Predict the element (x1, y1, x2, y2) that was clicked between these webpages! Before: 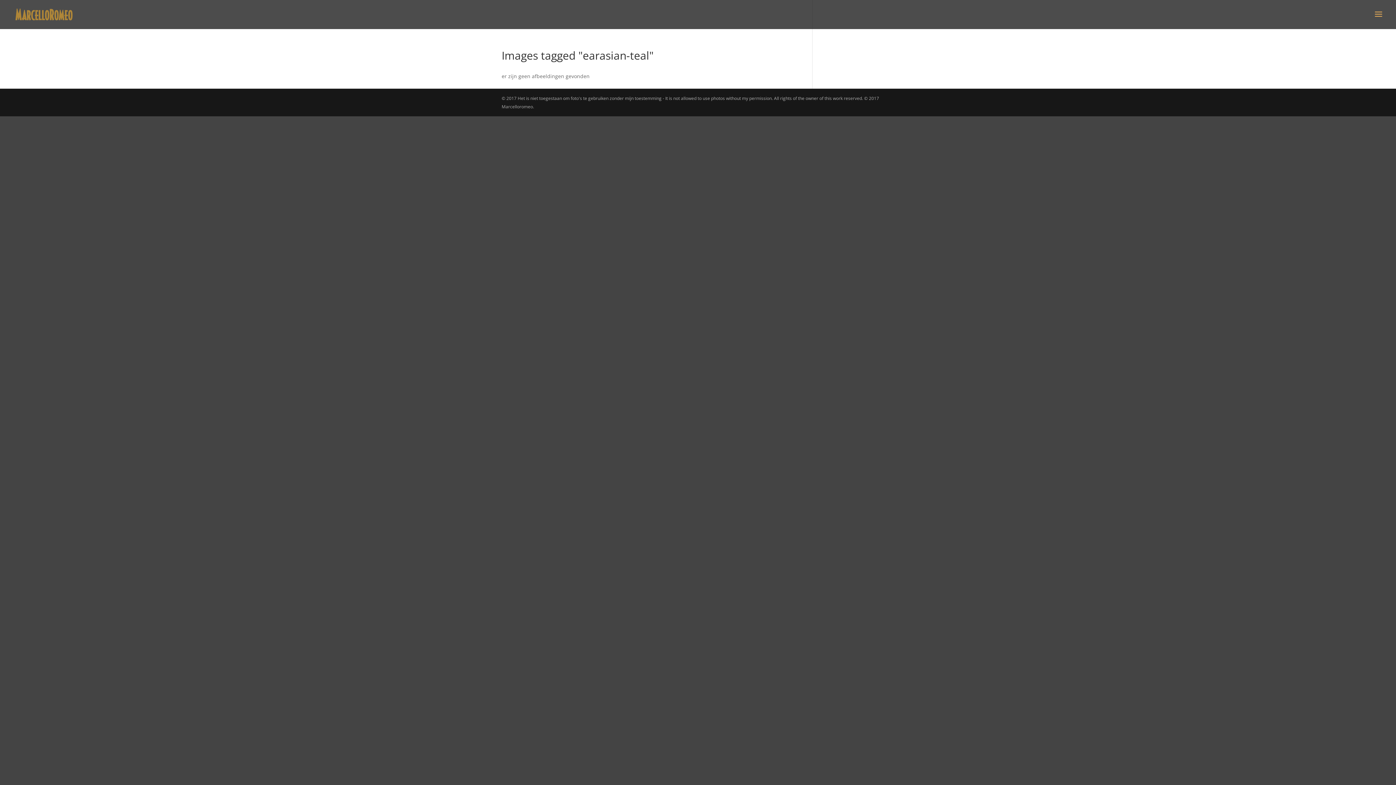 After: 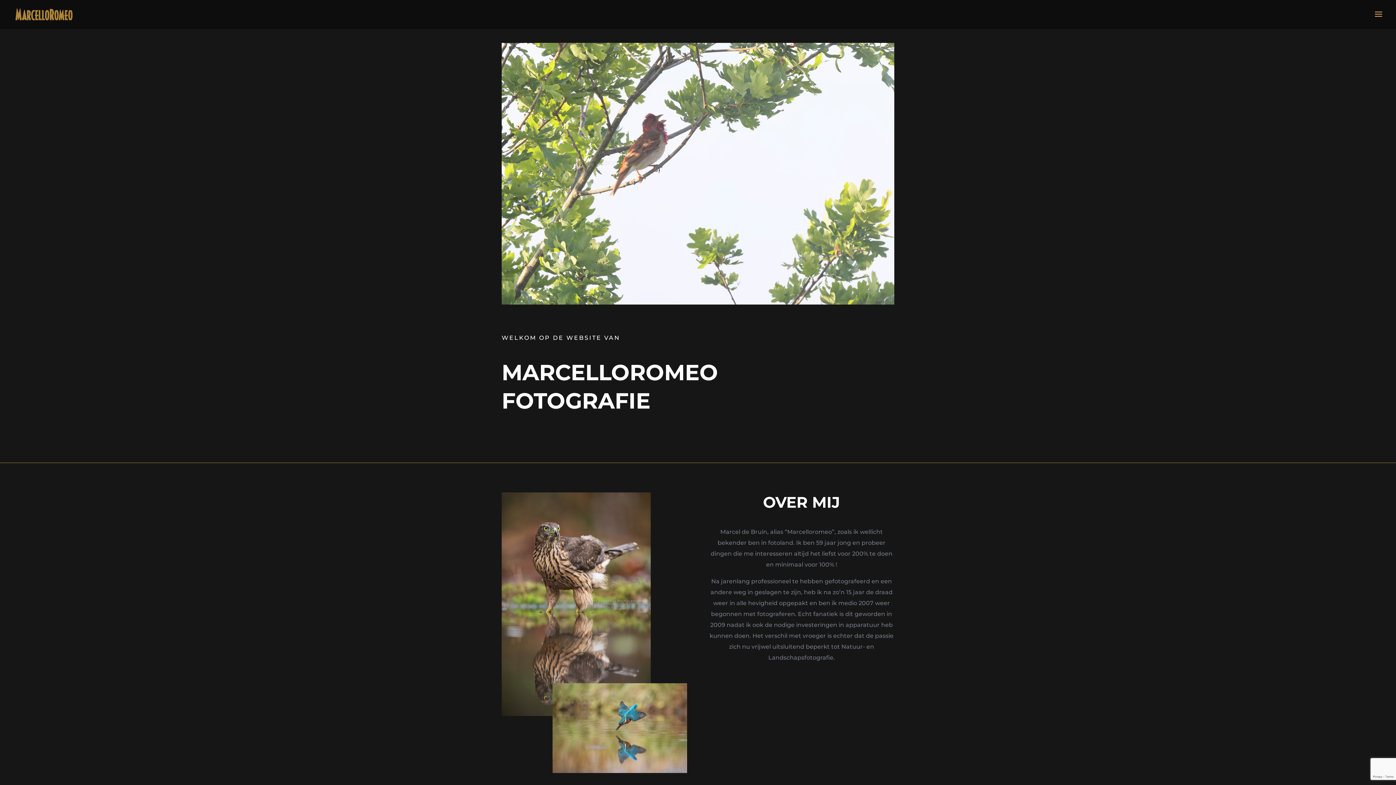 Action: bbox: (12, 10, 75, 17)